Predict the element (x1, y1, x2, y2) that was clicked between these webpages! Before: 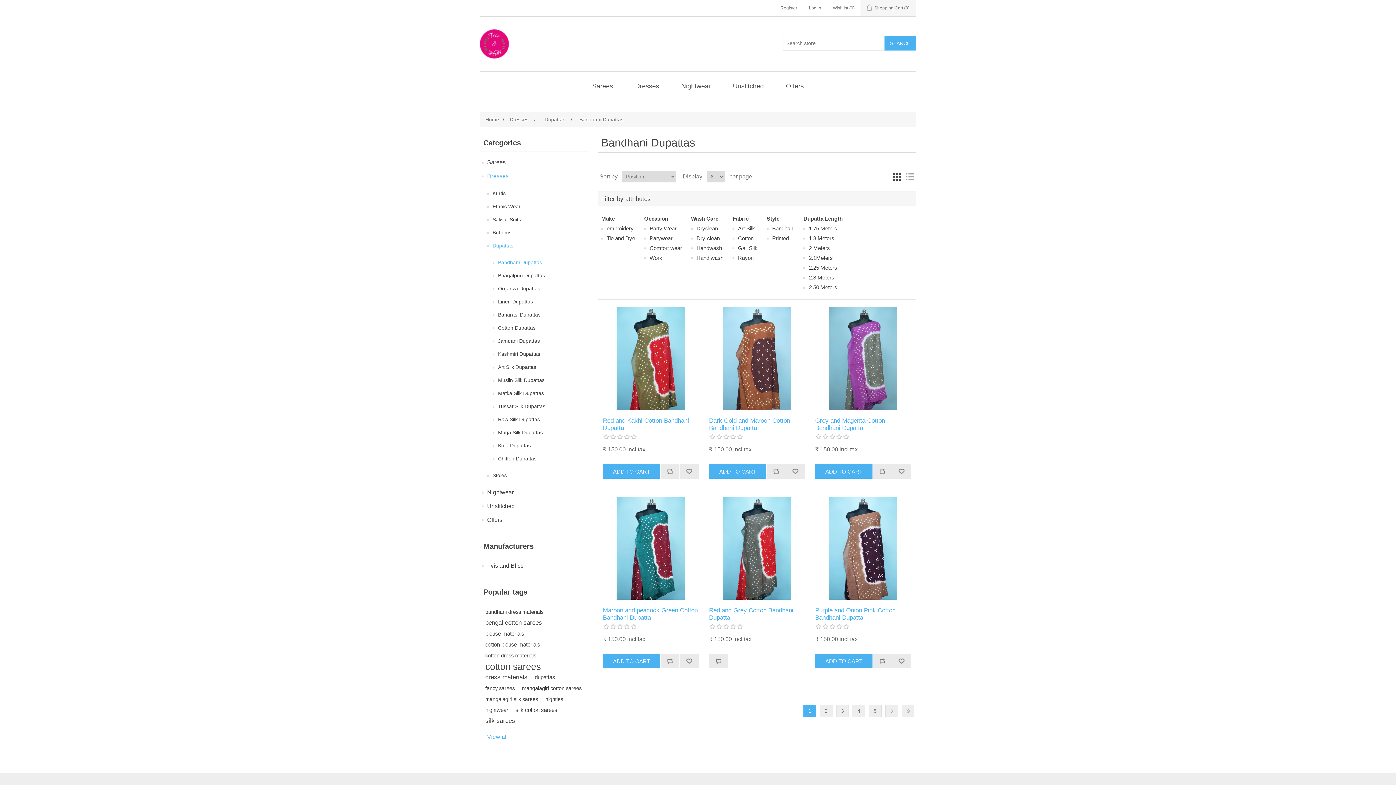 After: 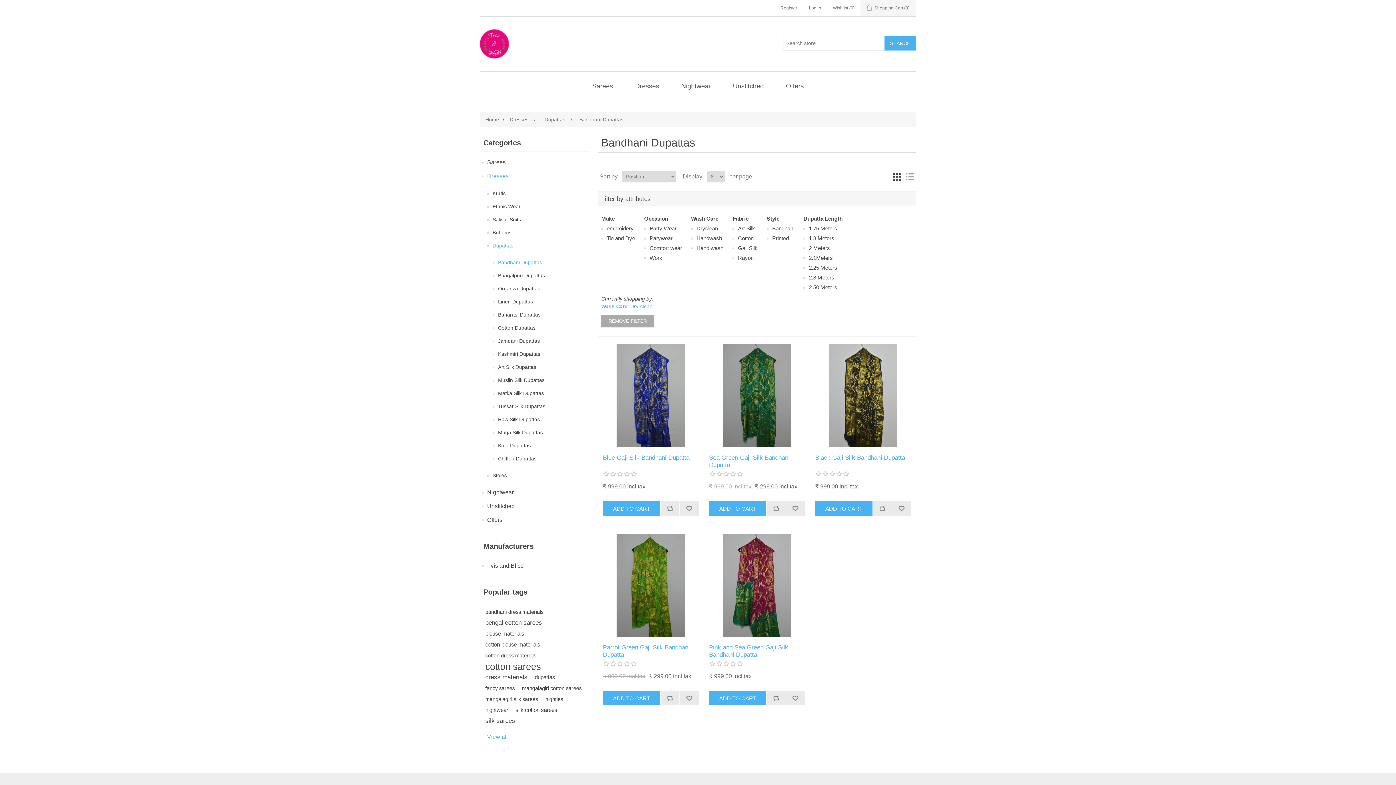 Action: bbox: (696, 233, 720, 243) label: Dry-clean